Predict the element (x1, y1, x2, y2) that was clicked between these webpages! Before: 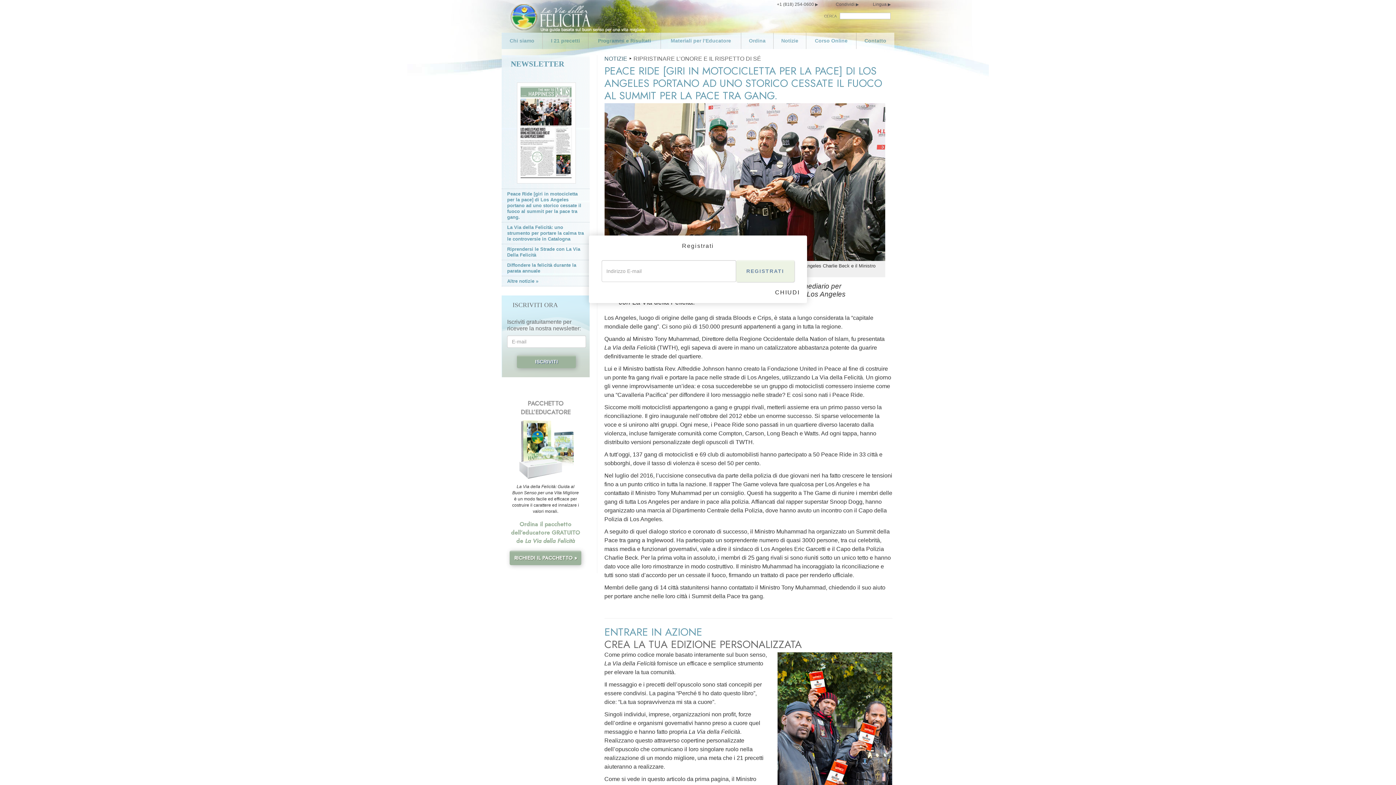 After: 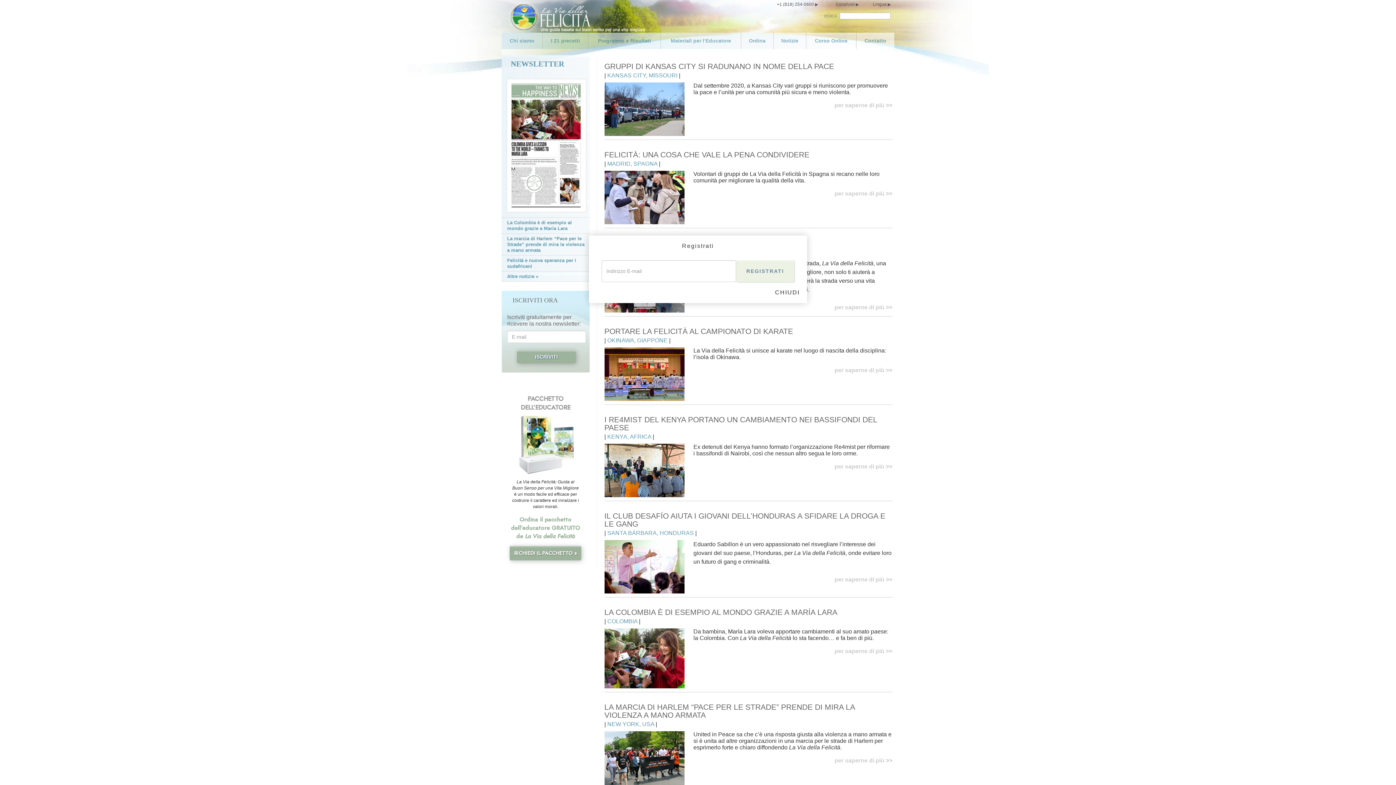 Action: bbox: (776, 35, 803, 46) label: Notizie